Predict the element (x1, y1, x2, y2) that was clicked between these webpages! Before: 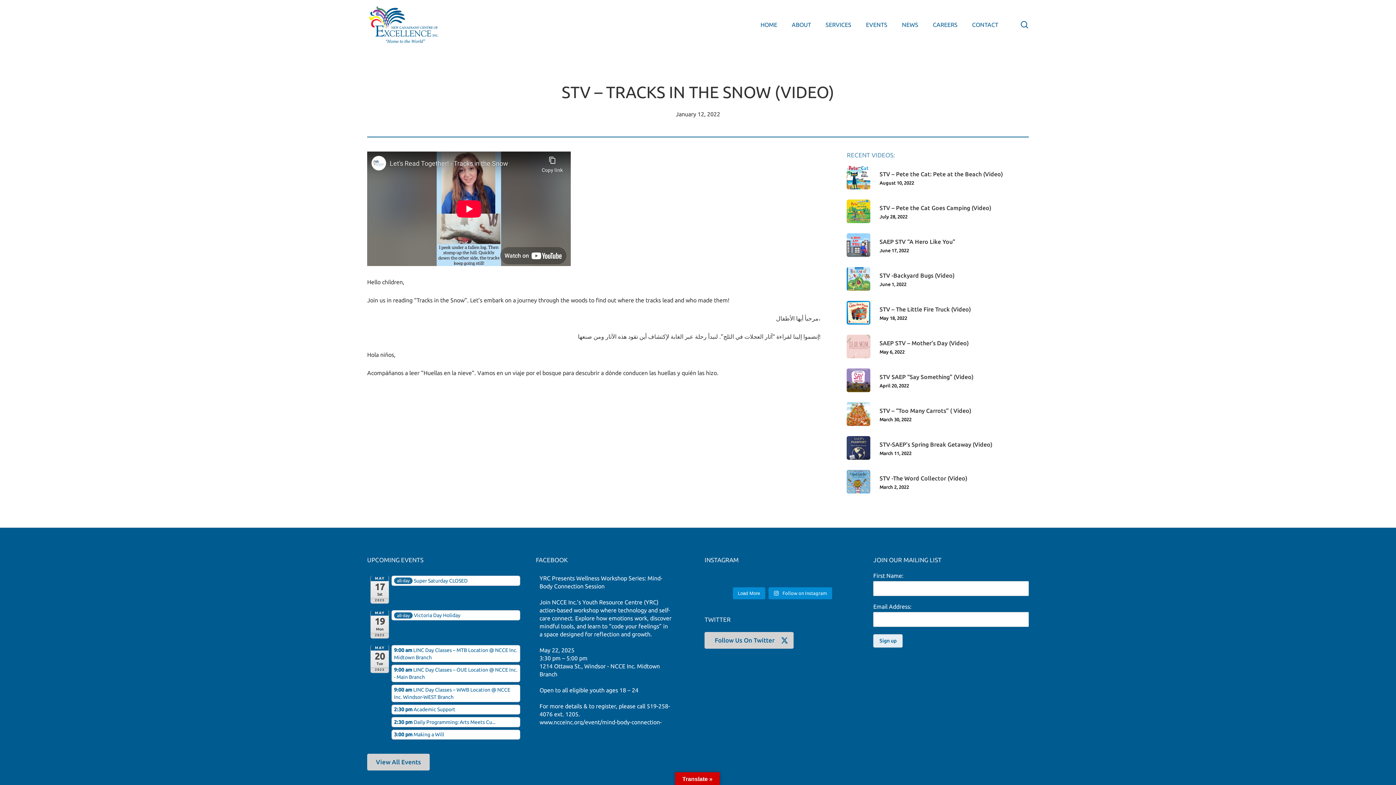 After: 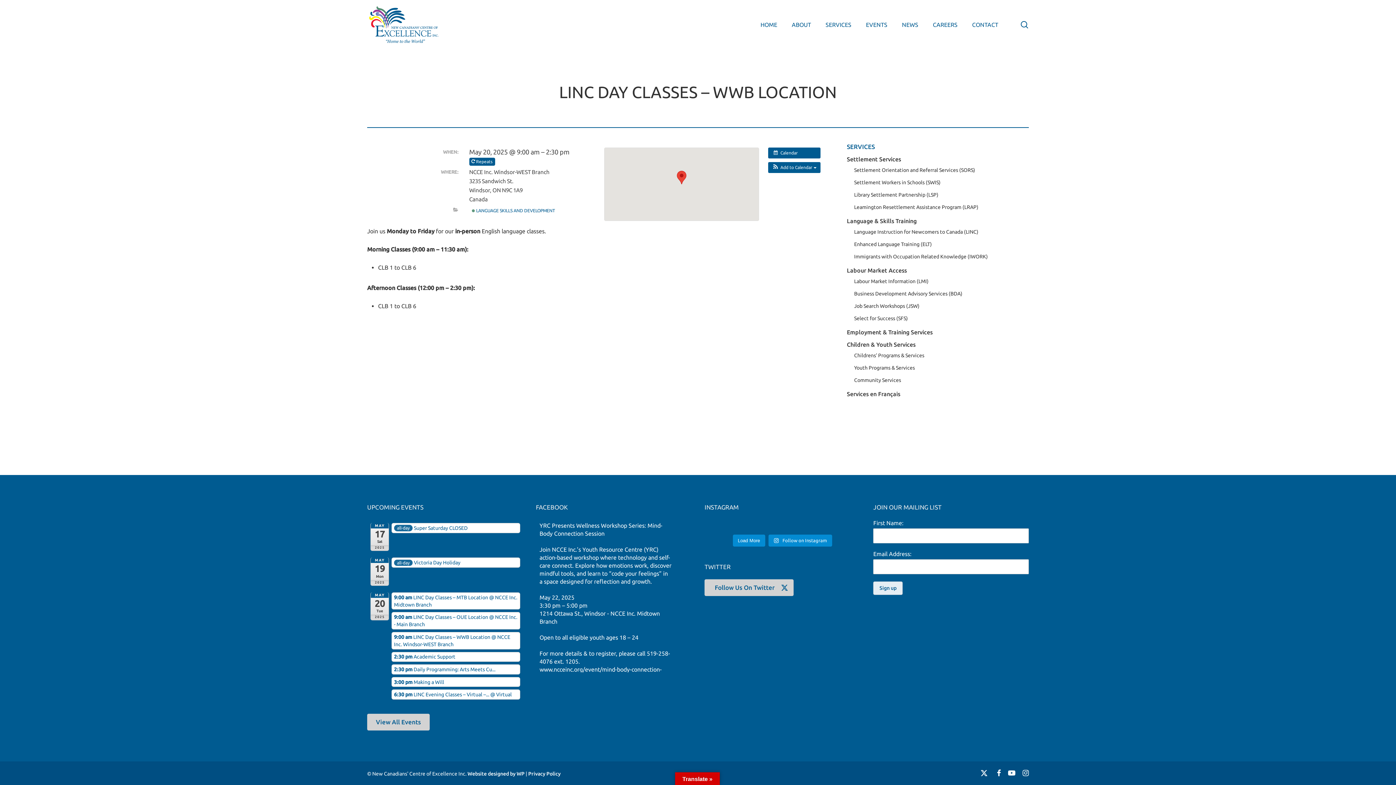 Action: bbox: (391, 685, 520, 702) label: 9:00 am LINC Day Classes – WWB Location @ NCCE Inc. Windsor-WEST Branch